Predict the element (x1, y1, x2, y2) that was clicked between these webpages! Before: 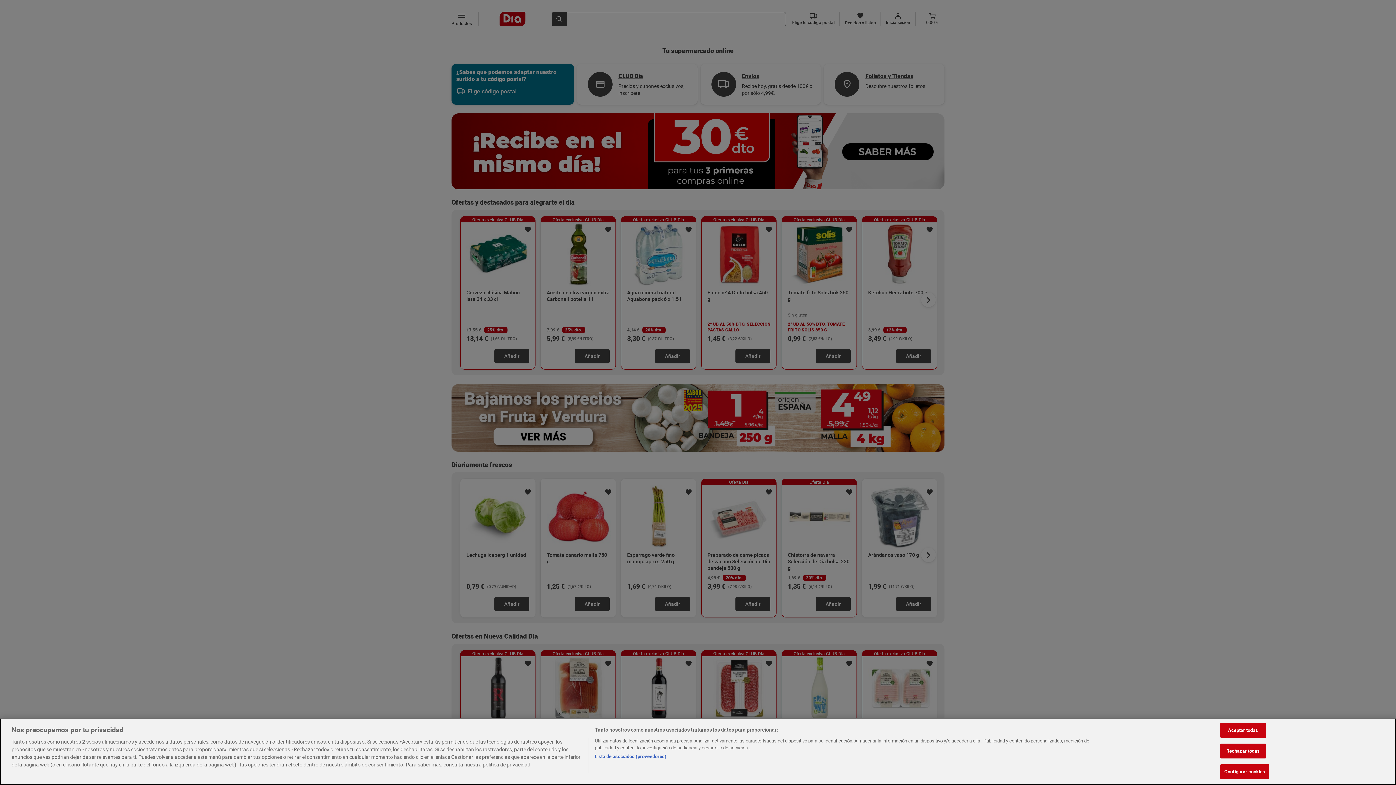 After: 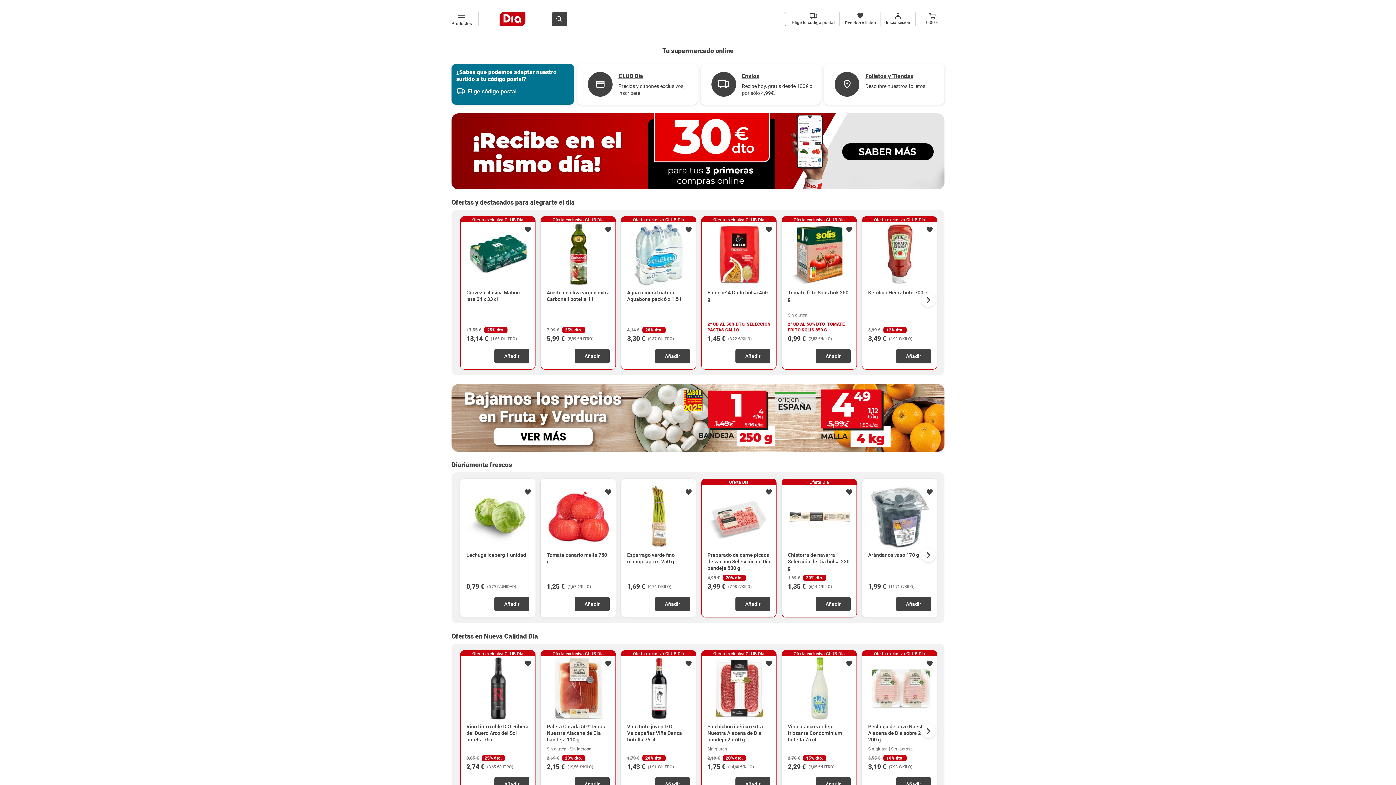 Action: label: Rechazar todas bbox: (1220, 744, 1266, 758)